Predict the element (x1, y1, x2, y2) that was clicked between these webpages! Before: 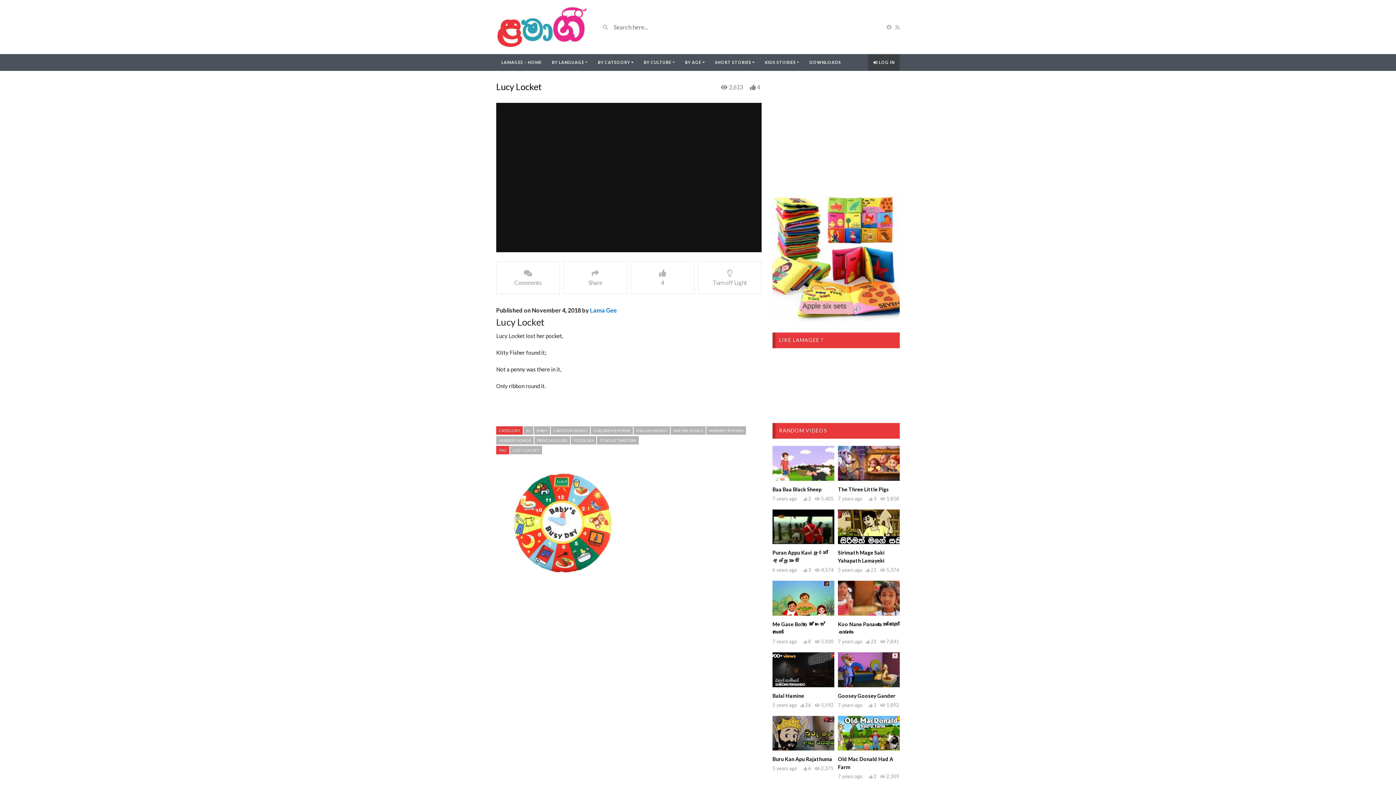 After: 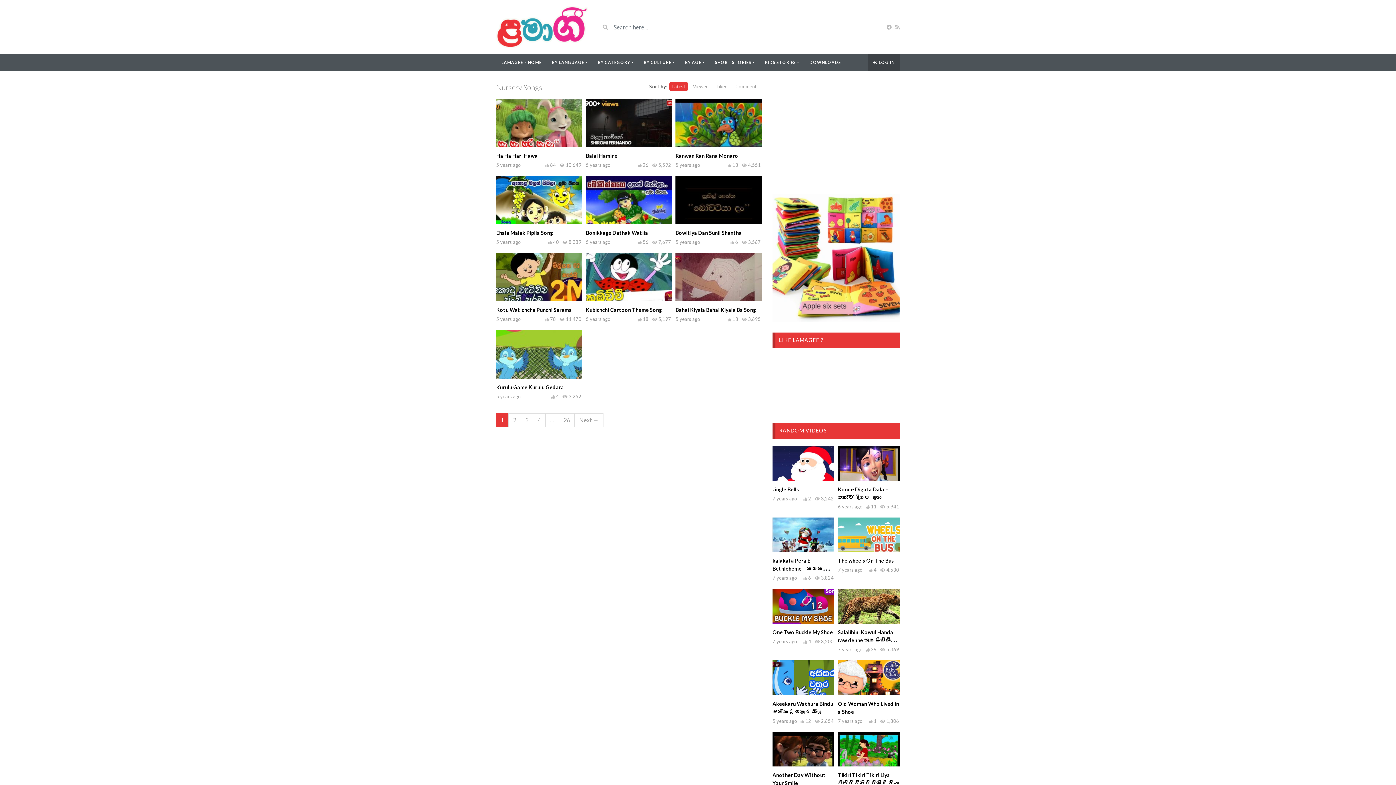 Action: bbox: (496, 436, 533, 444) label: NURSERY SONGS